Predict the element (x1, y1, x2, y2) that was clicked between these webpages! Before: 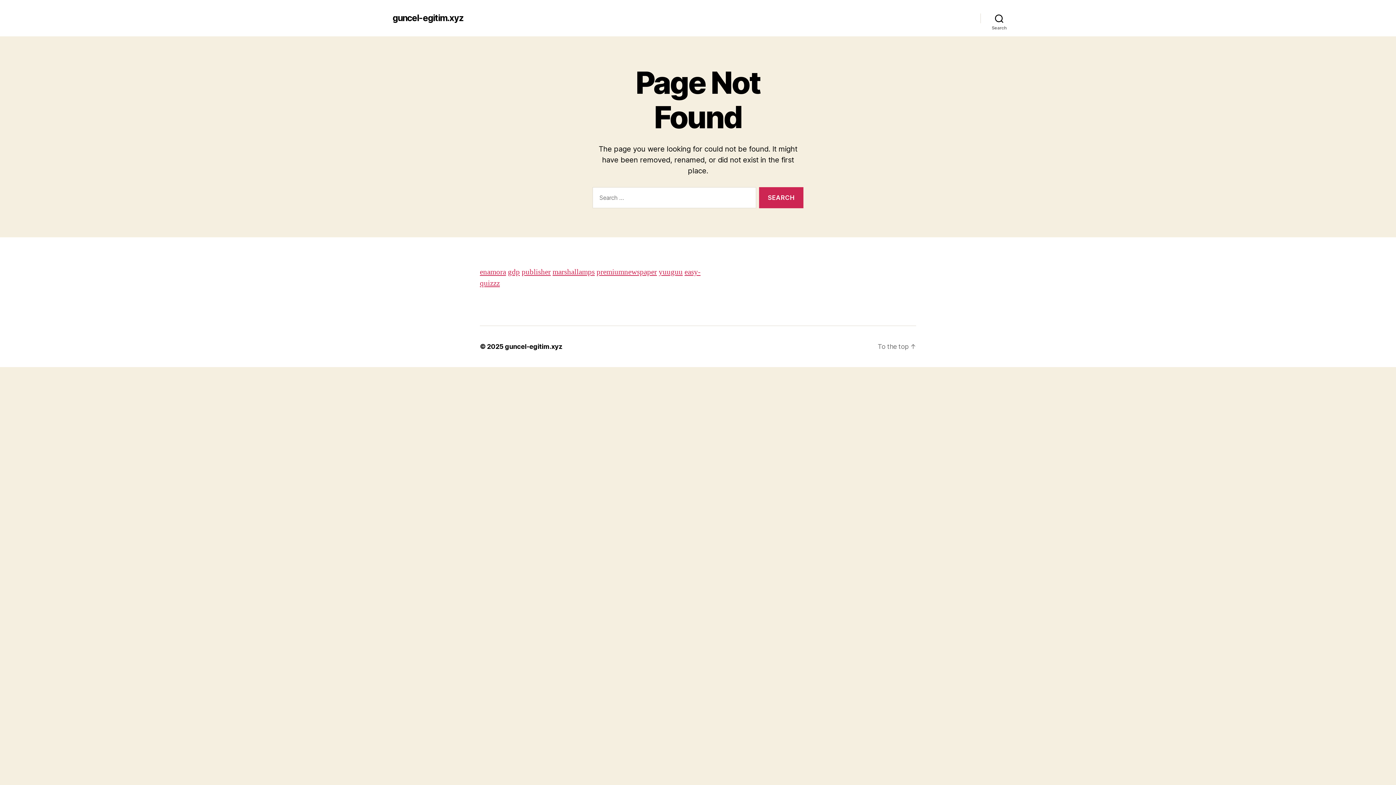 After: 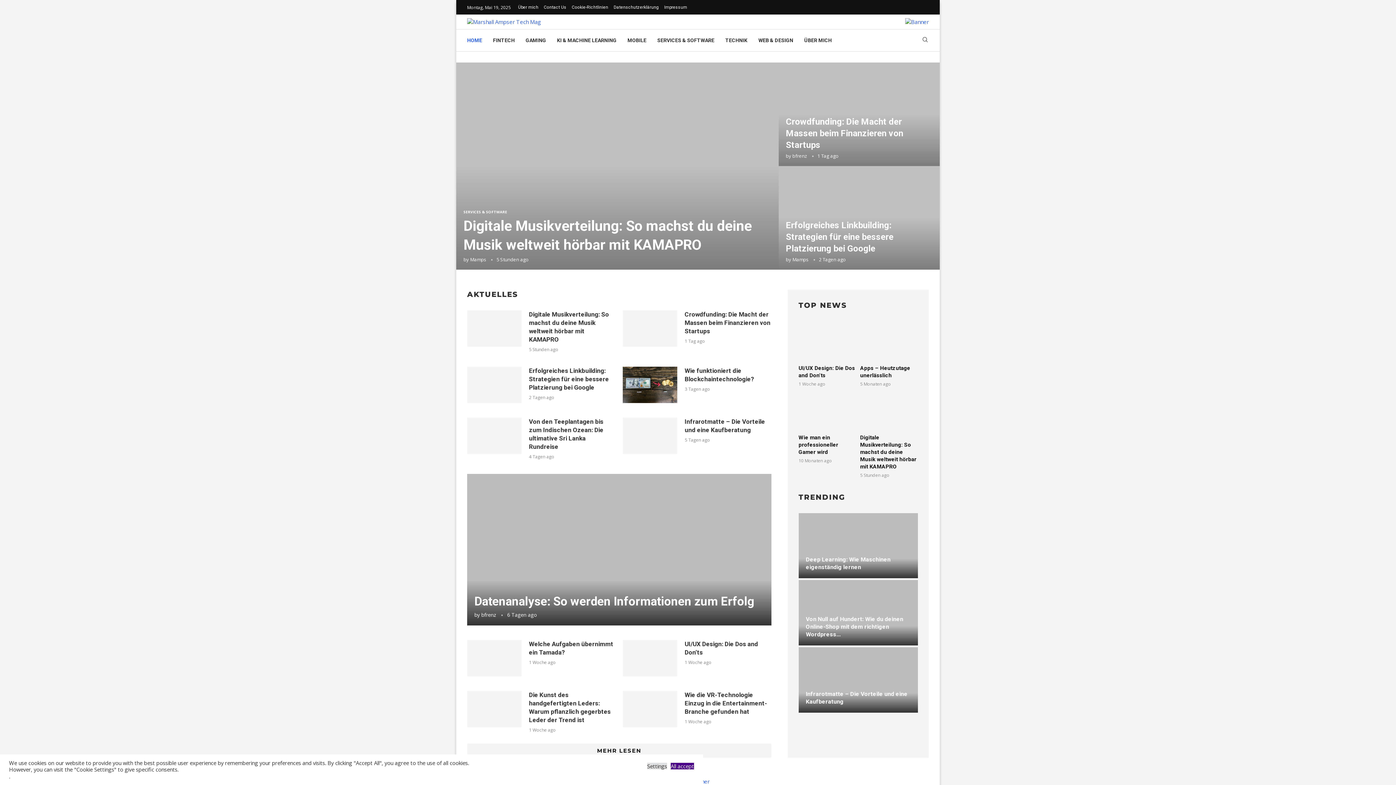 Action: label: marshallamps bbox: (552, 267, 594, 277)